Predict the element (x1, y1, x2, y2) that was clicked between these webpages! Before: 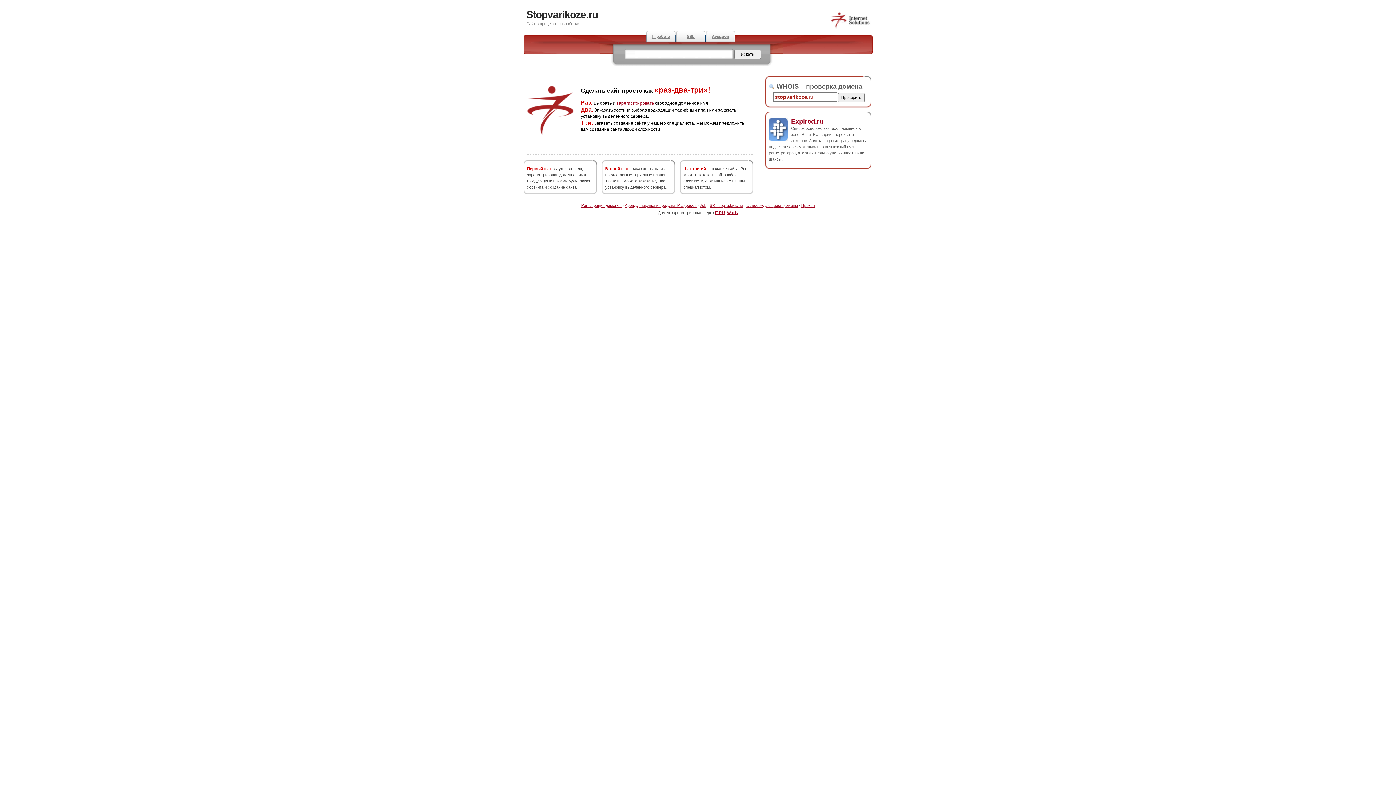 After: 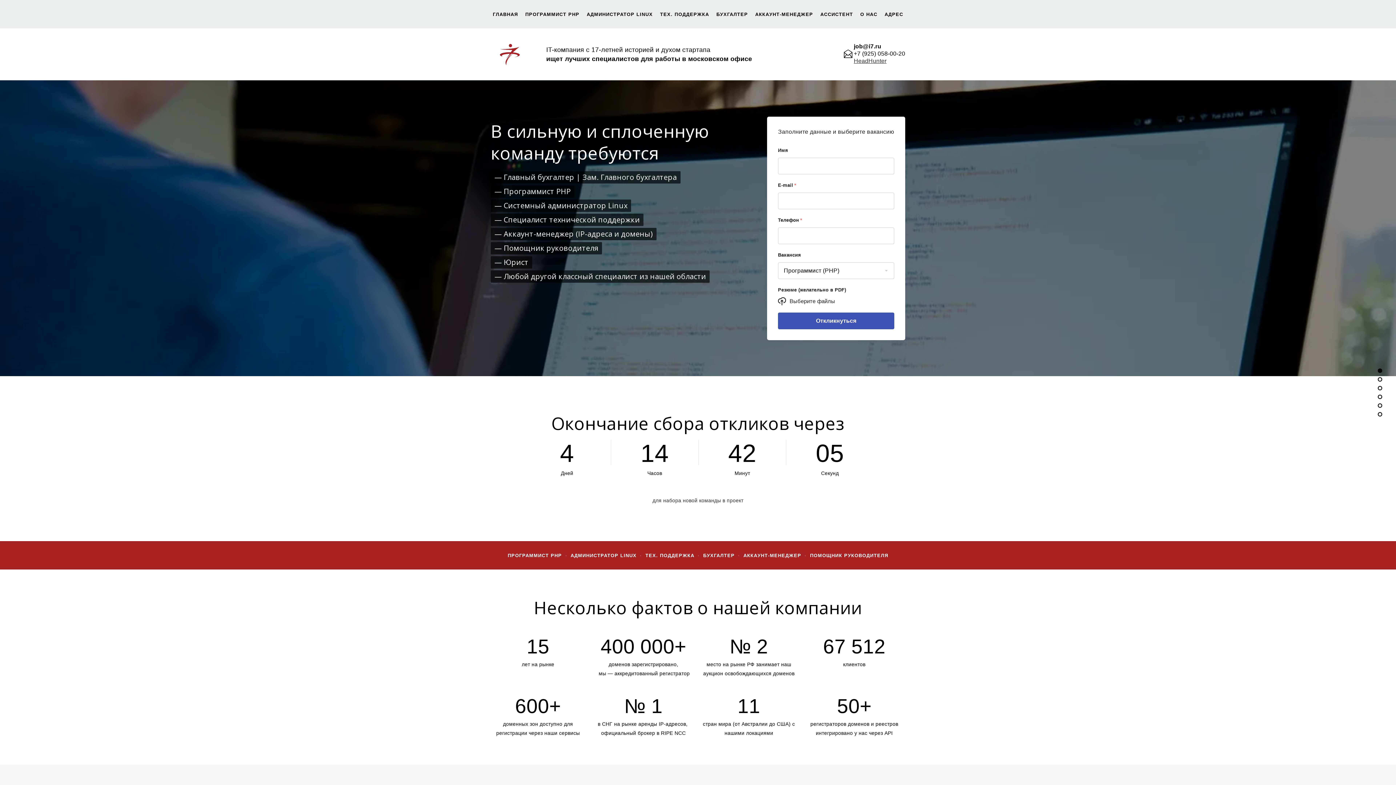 Action: label: IT-работа bbox: (646, 30, 676, 42)